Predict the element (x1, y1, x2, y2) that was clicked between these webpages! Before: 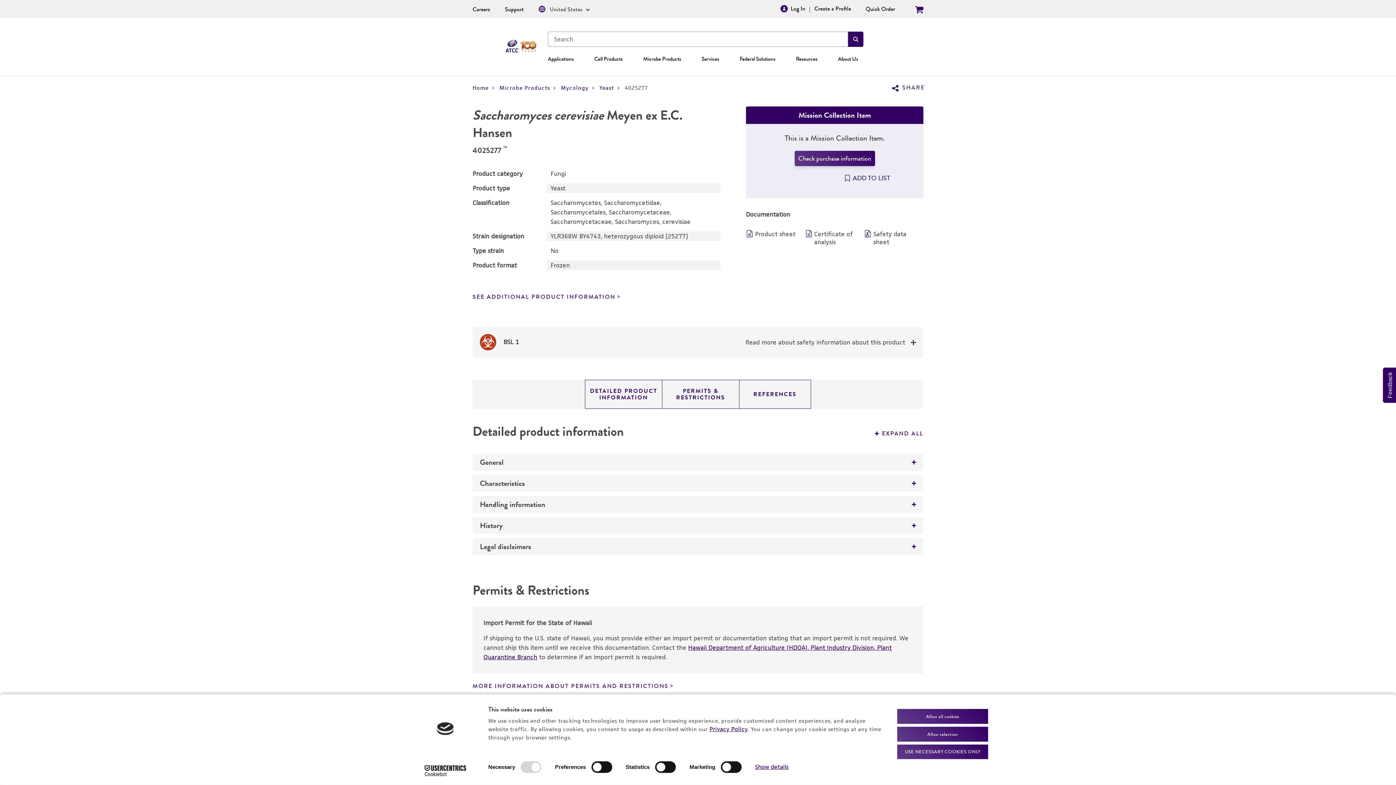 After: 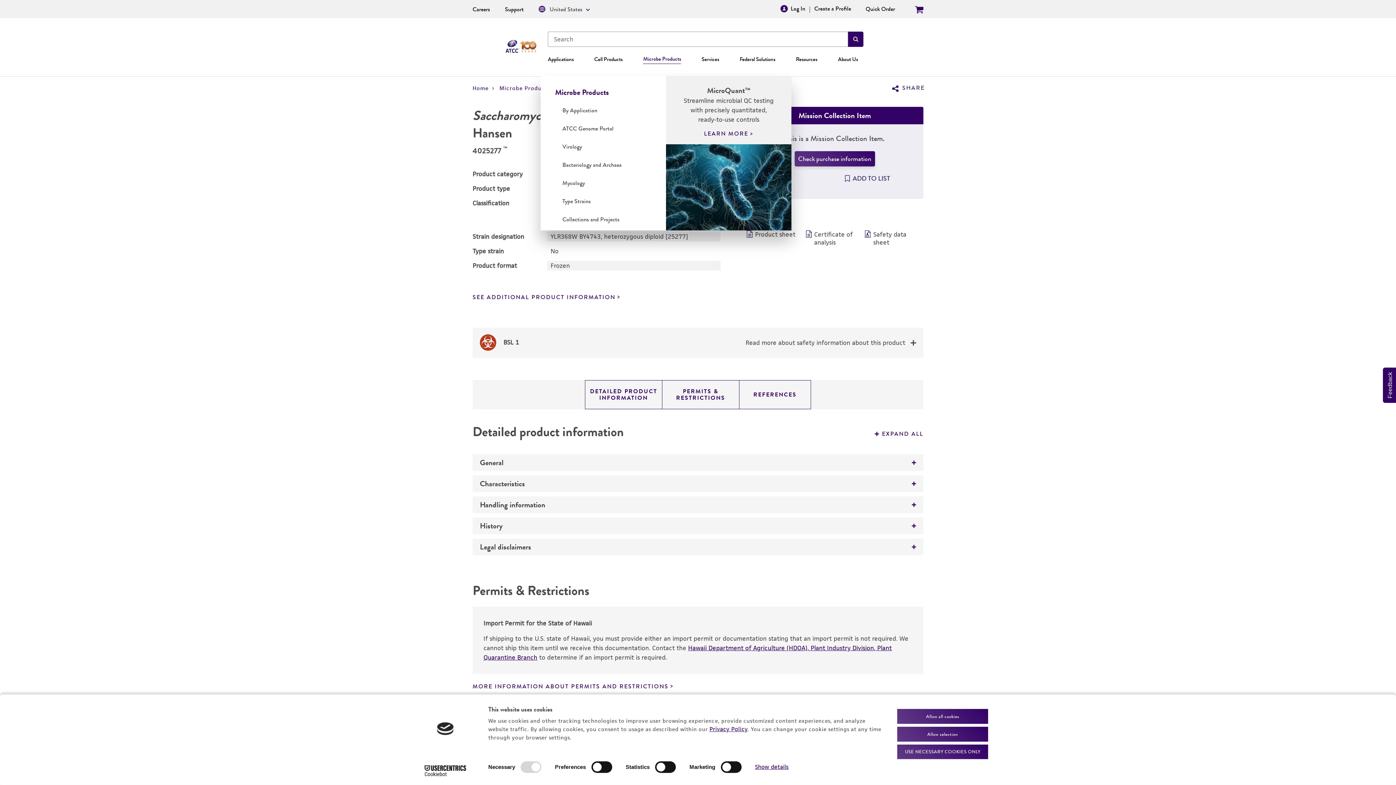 Action: label: Microbe Products bbox: (643, 54, 681, 63)